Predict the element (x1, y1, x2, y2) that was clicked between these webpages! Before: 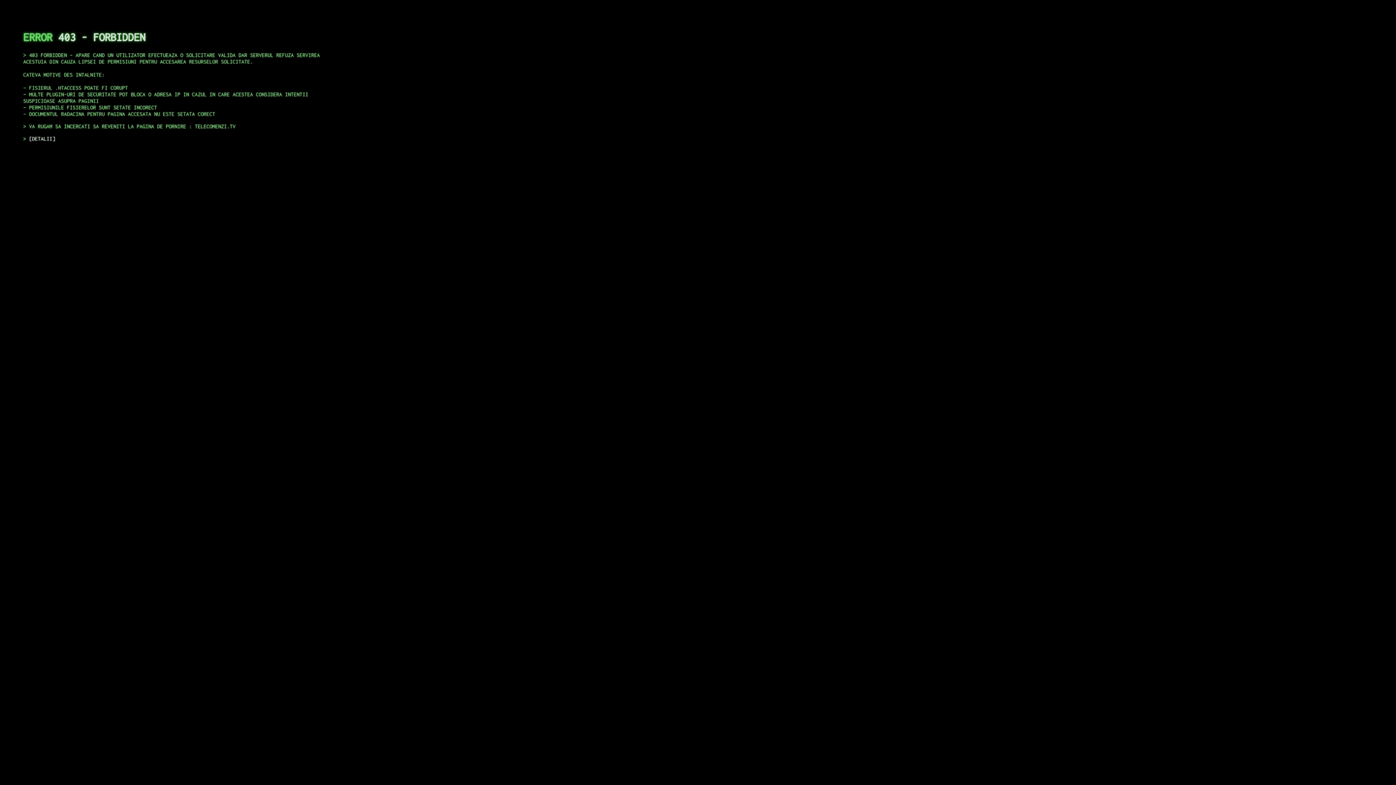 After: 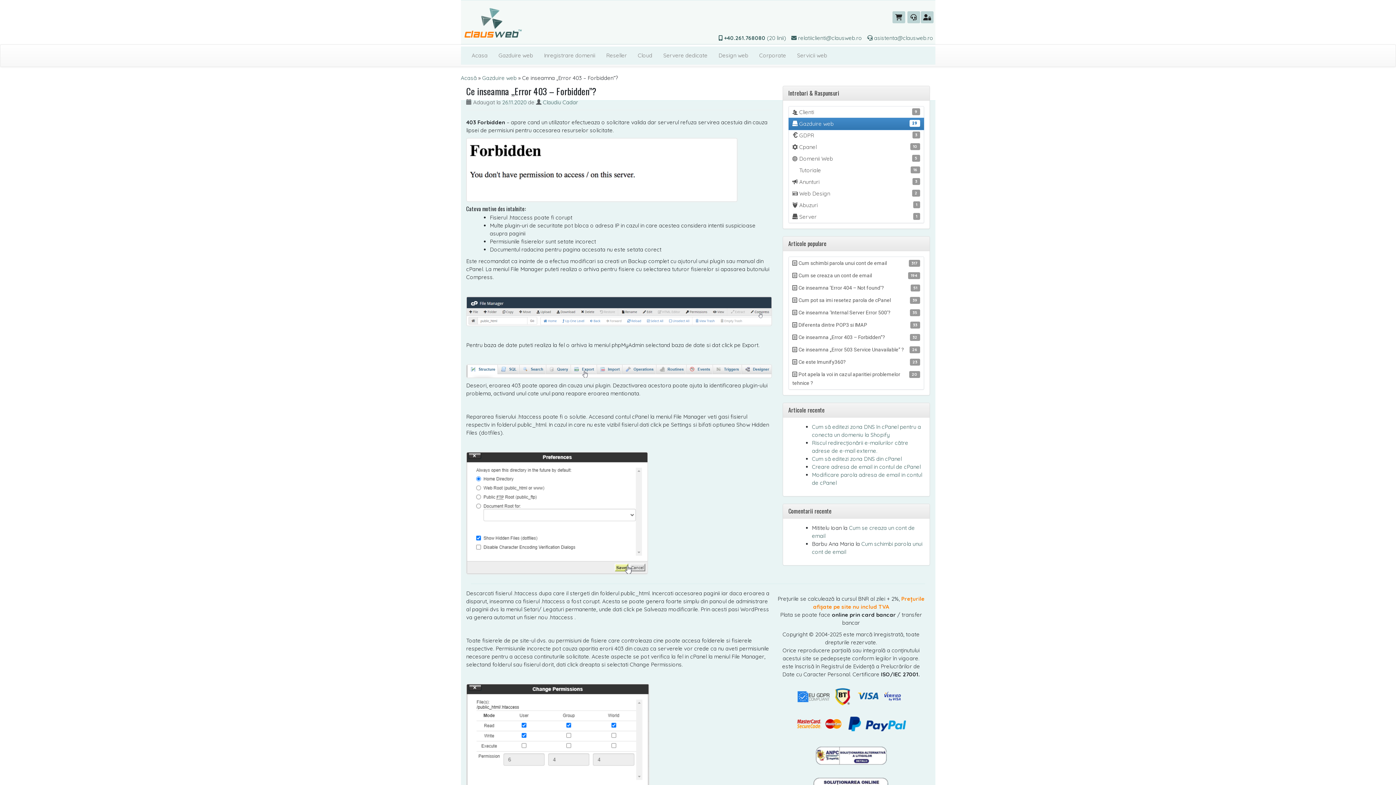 Action: bbox: (29, 135, 55, 141) label: DETALII